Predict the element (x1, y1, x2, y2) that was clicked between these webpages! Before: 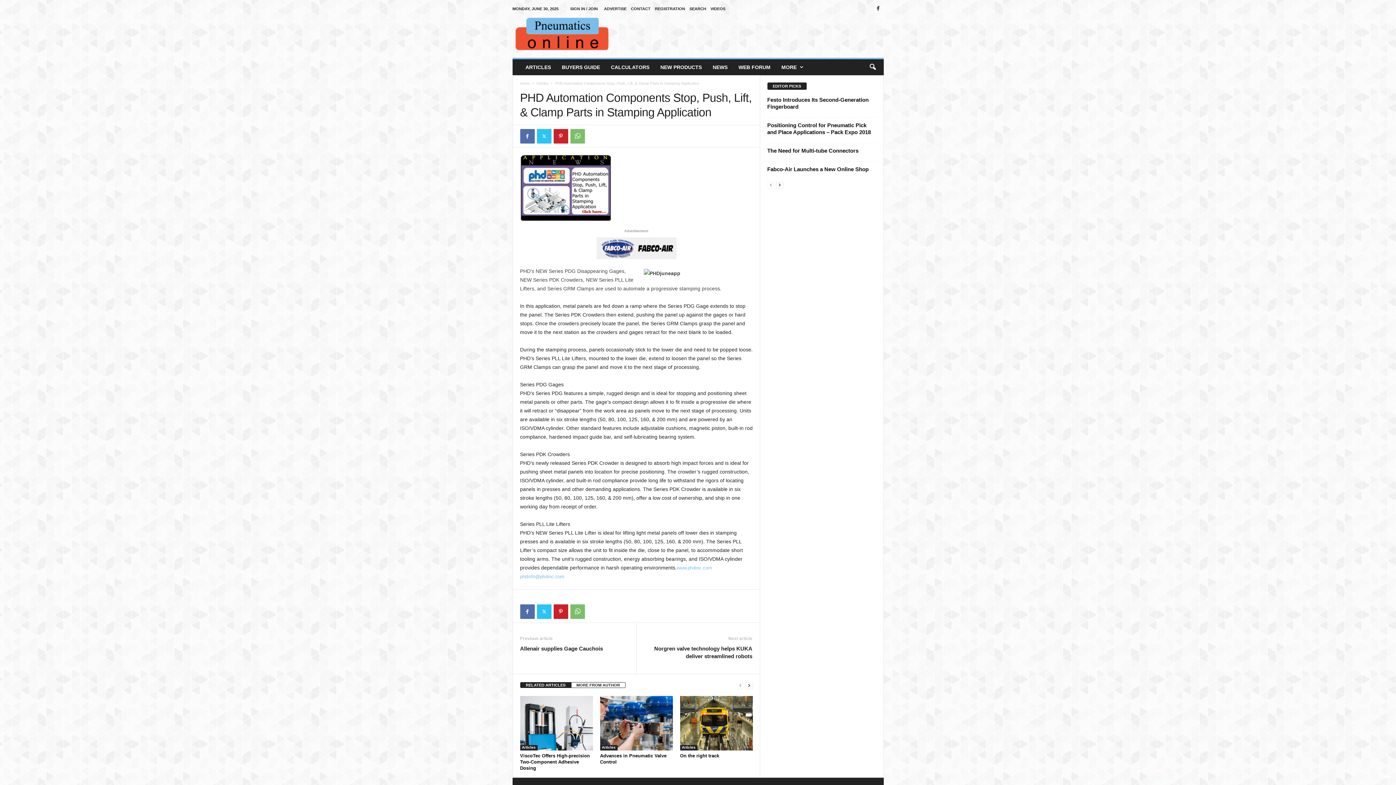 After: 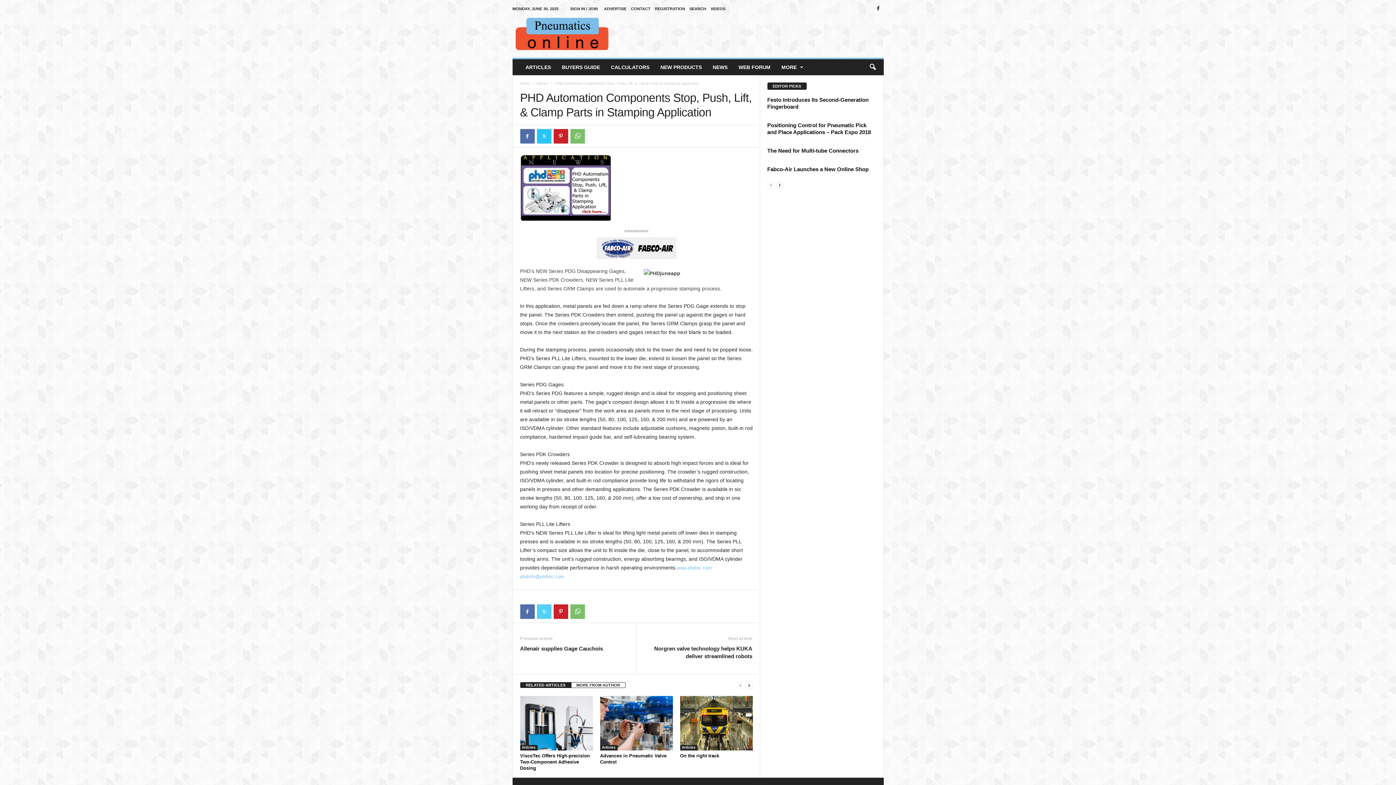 Action: bbox: (536, 604, 551, 619)